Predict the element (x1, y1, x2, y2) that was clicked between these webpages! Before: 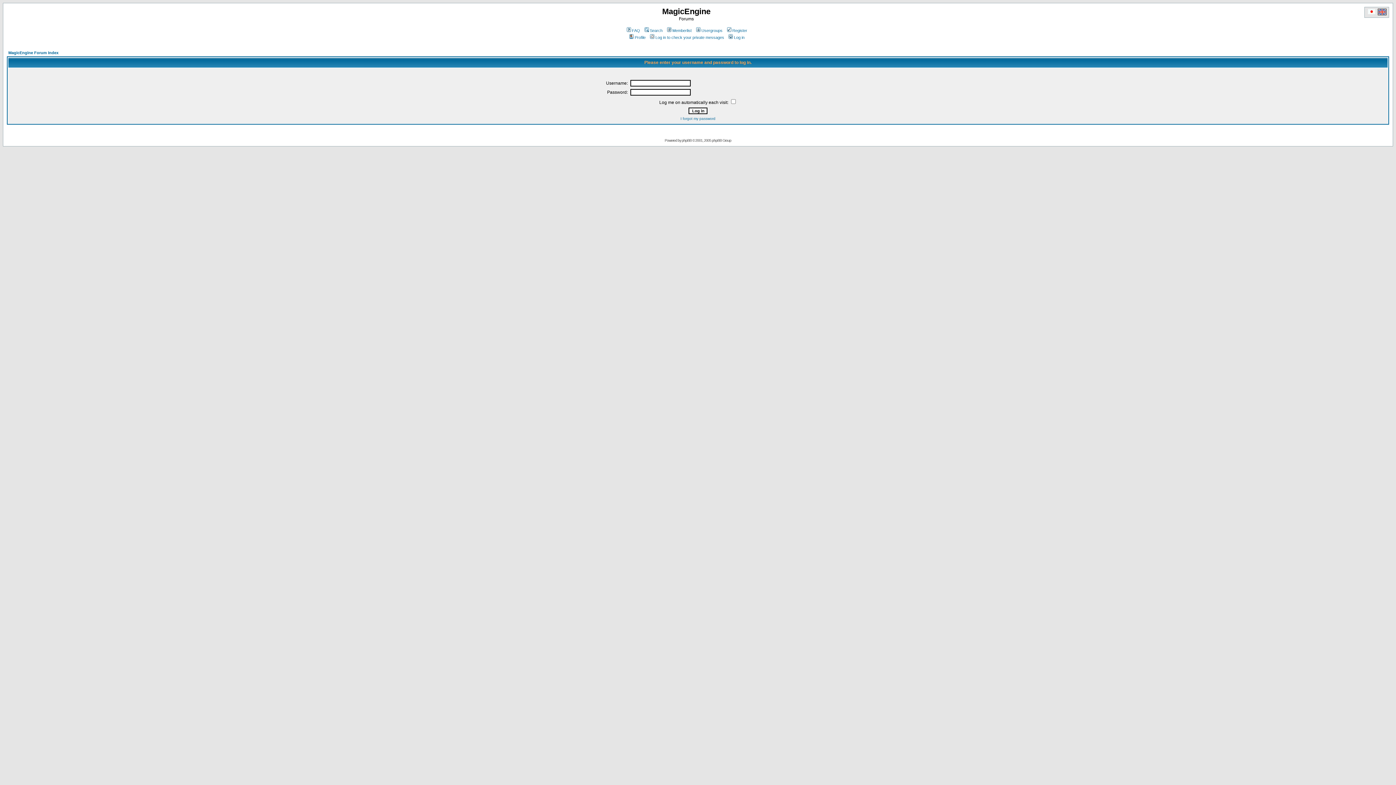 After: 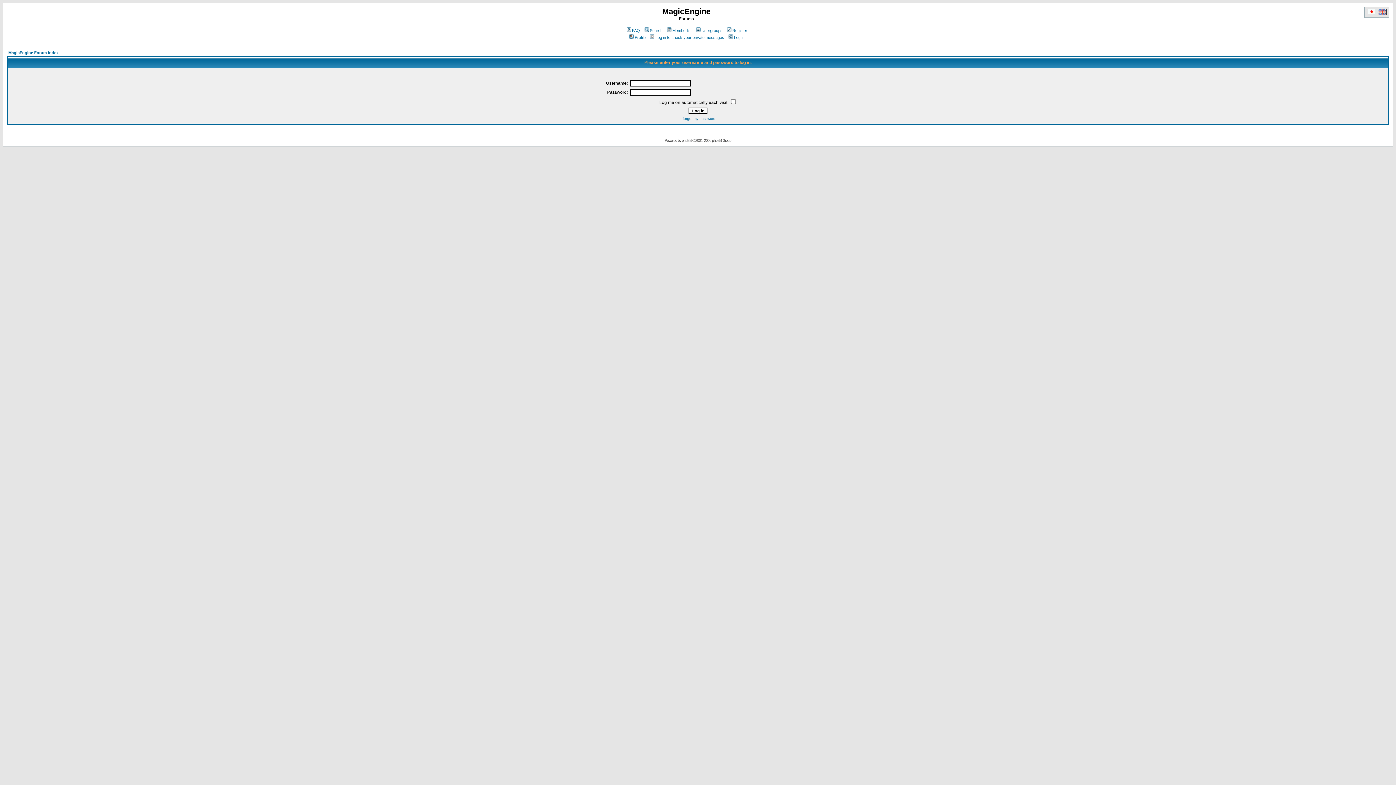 Action: bbox: (628, 35, 645, 39) label: Profile